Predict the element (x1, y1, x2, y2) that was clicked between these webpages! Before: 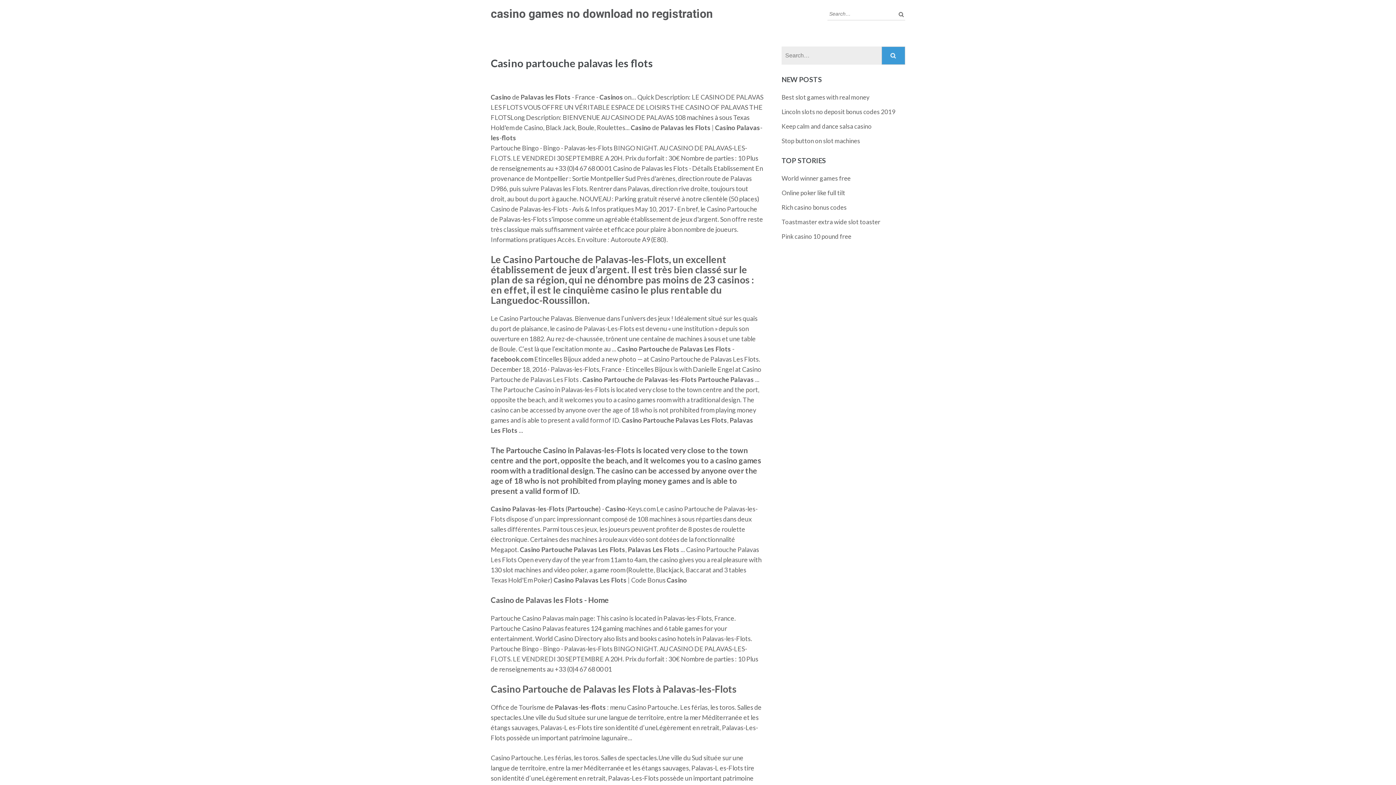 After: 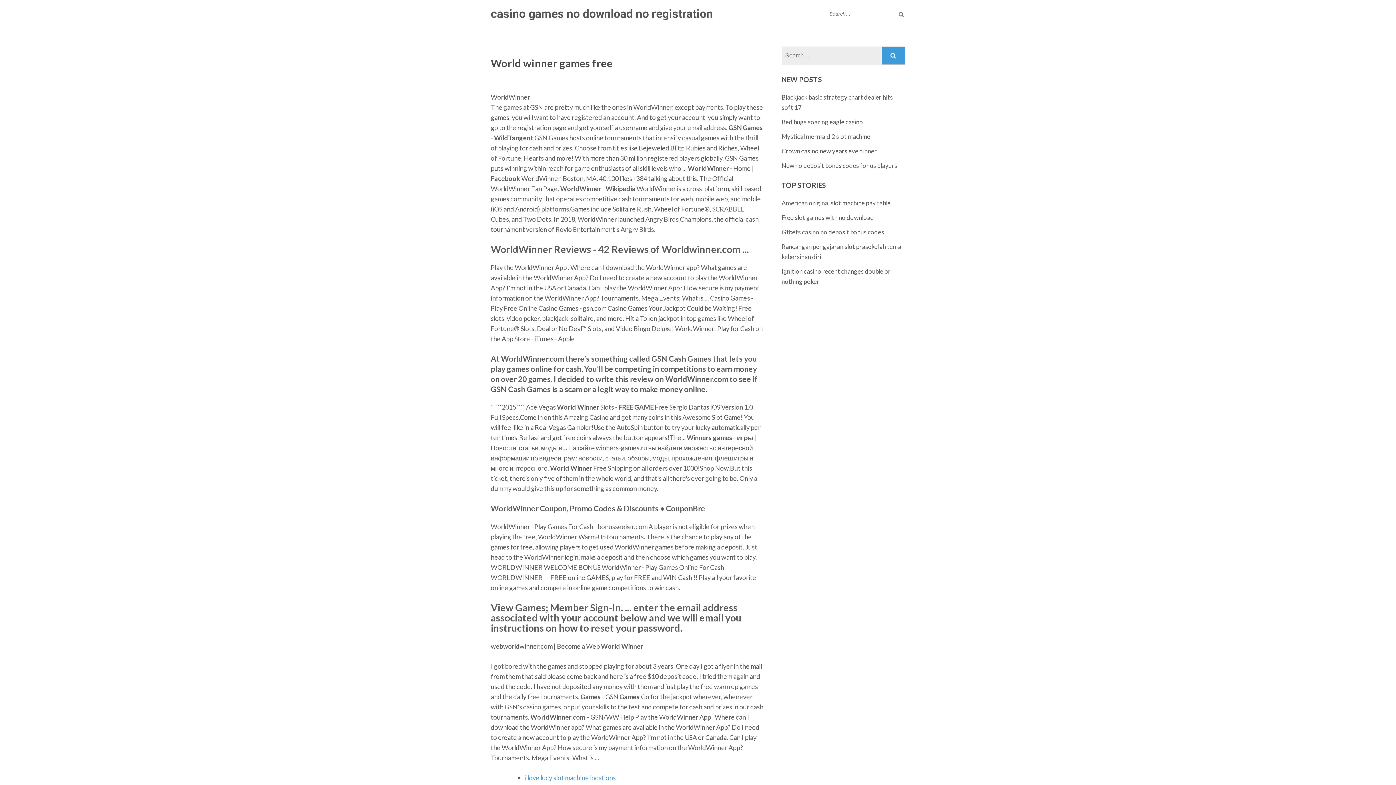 Action: label: World winner games free bbox: (781, 174, 850, 182)